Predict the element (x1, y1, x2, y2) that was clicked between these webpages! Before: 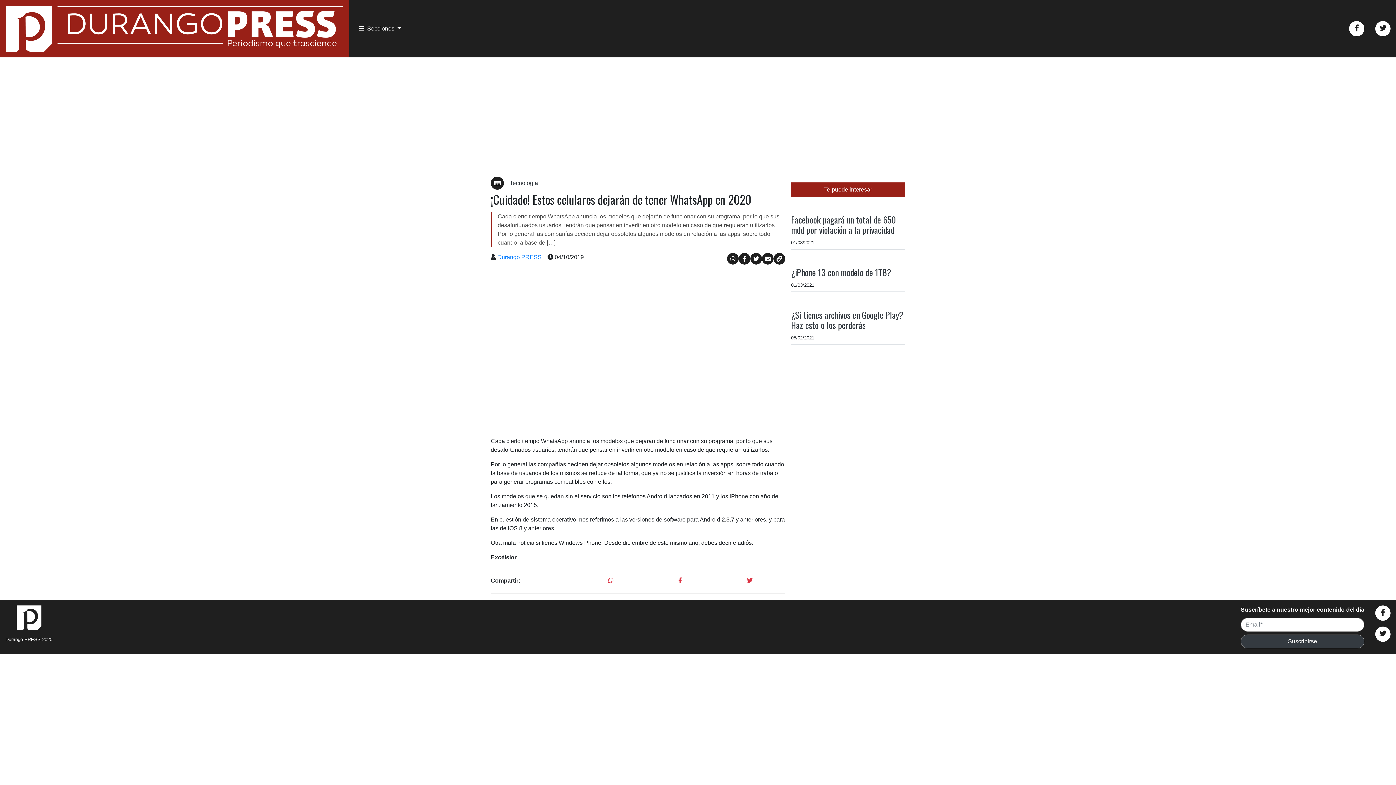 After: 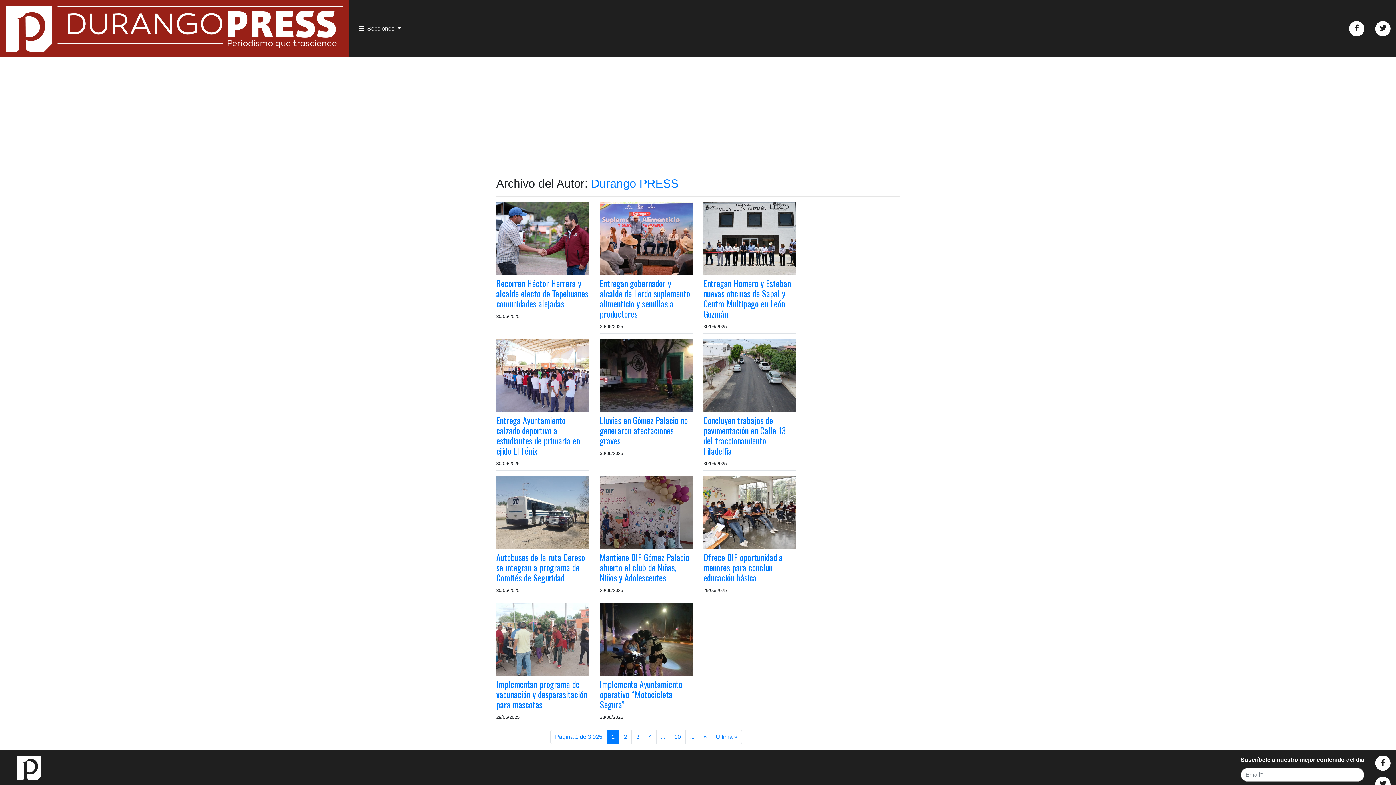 Action: bbox: (497, 254, 541, 260) label: Durango PRESS